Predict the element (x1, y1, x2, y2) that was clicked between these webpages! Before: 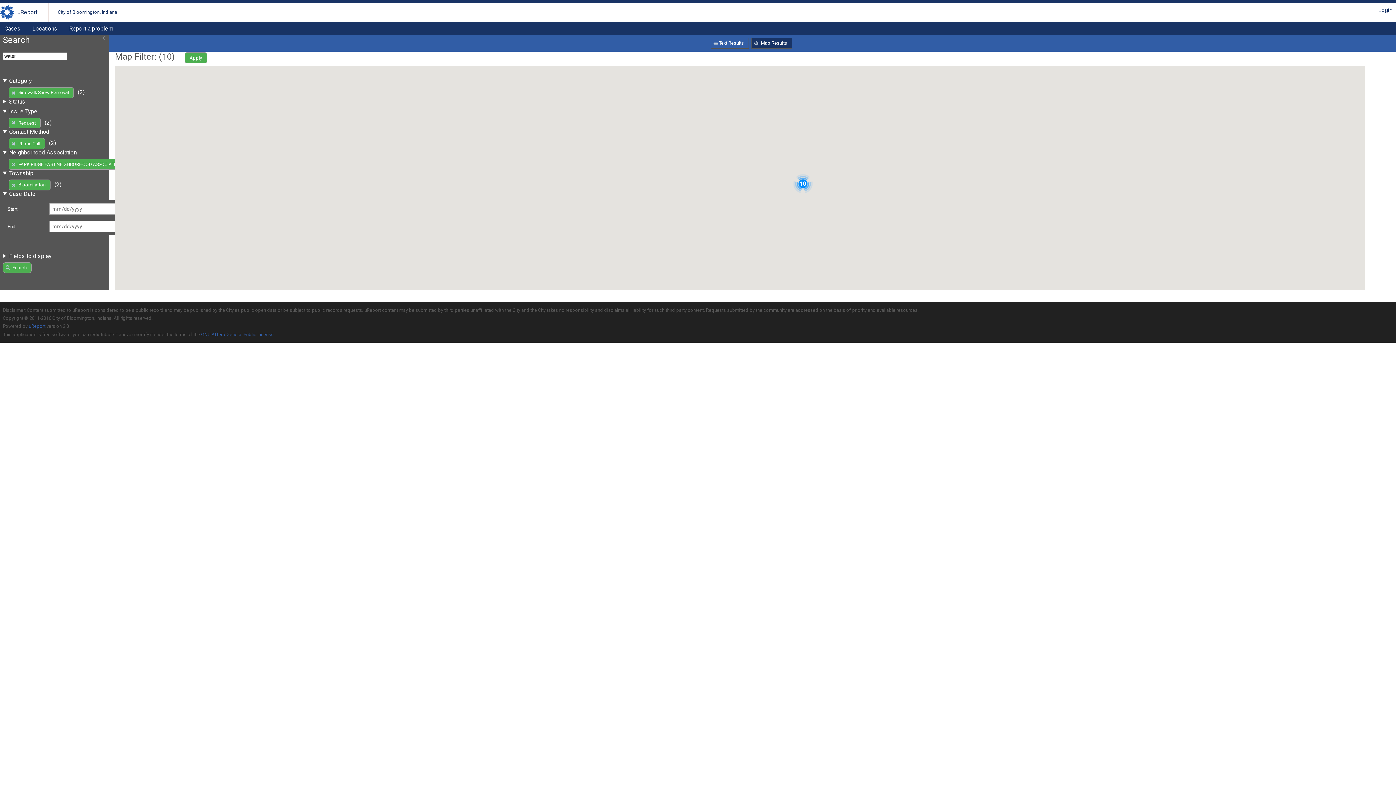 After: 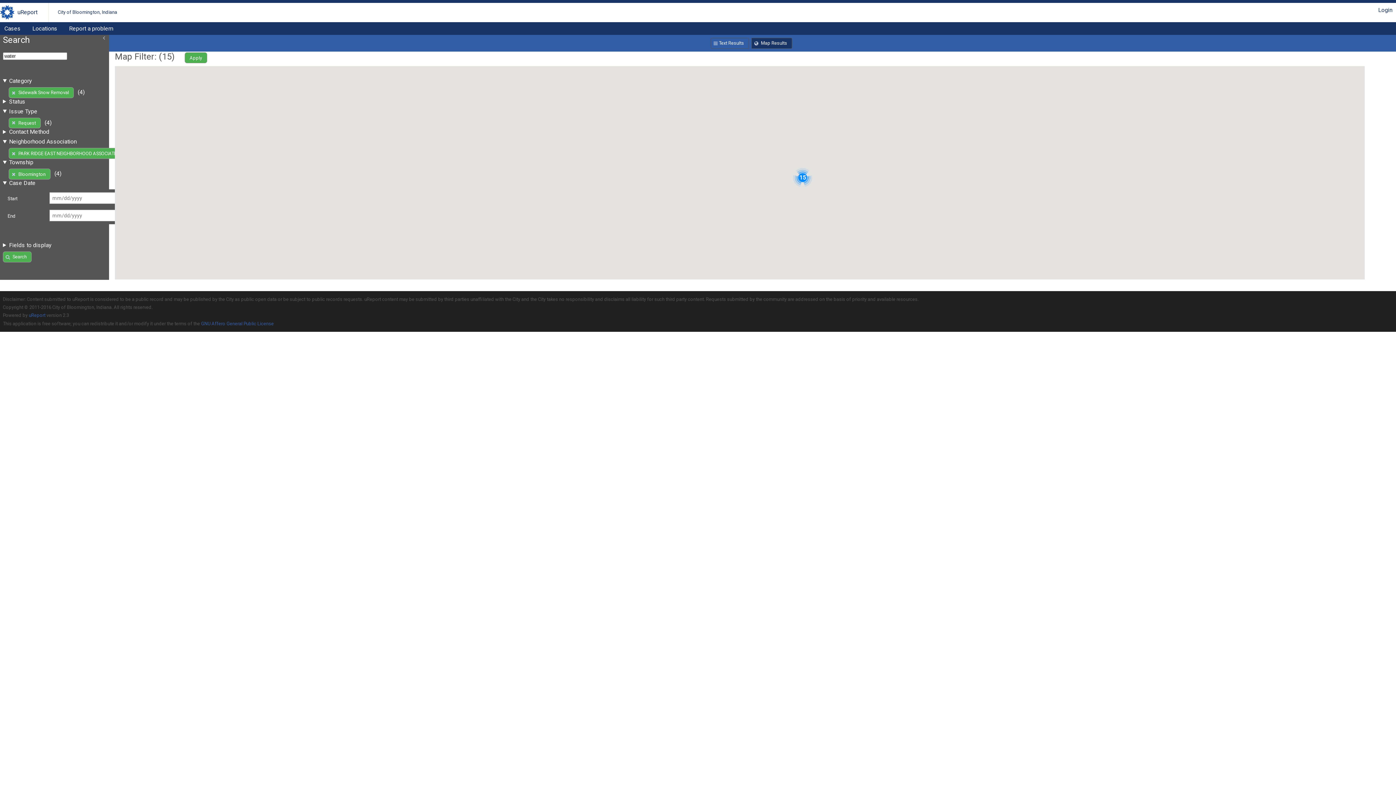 Action: label: Phone Call bbox: (8, 138, 45, 149)